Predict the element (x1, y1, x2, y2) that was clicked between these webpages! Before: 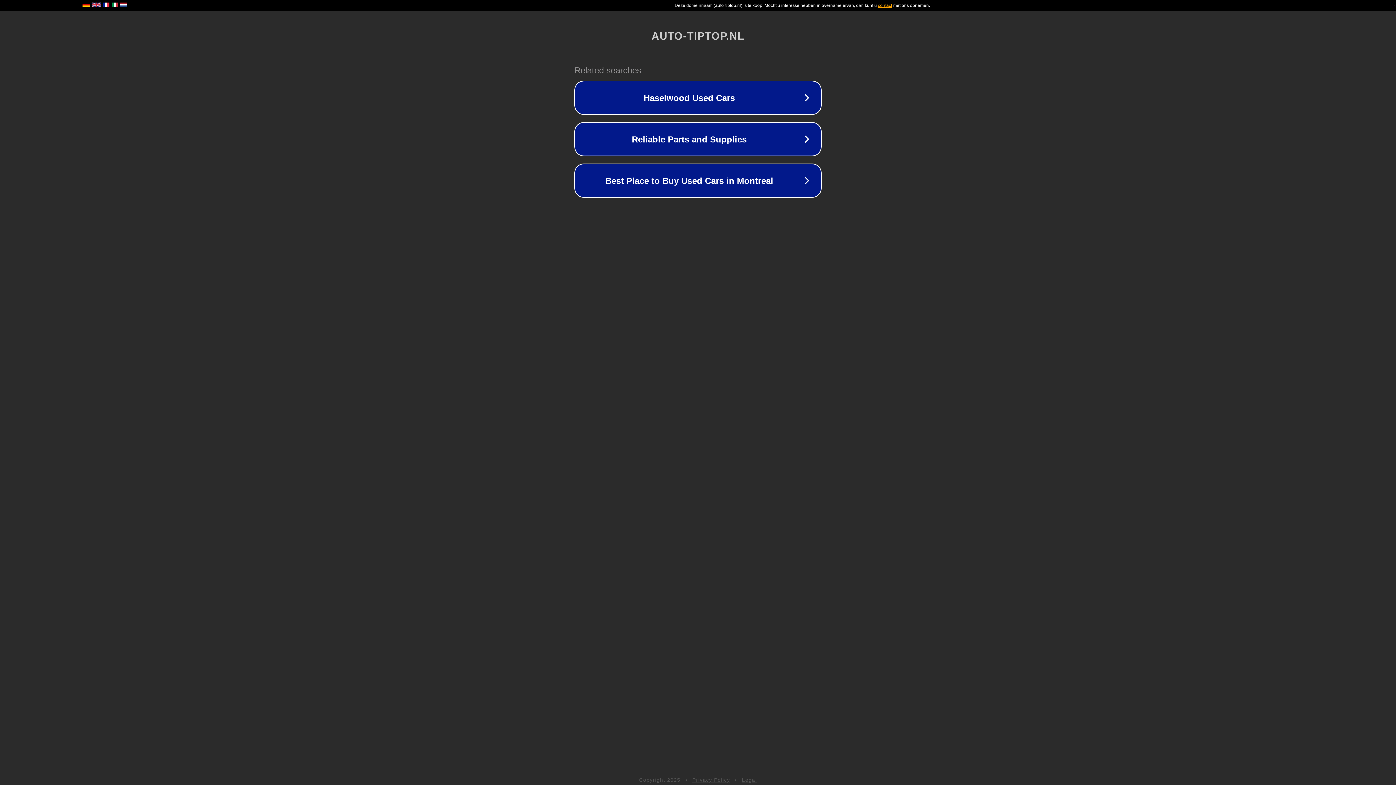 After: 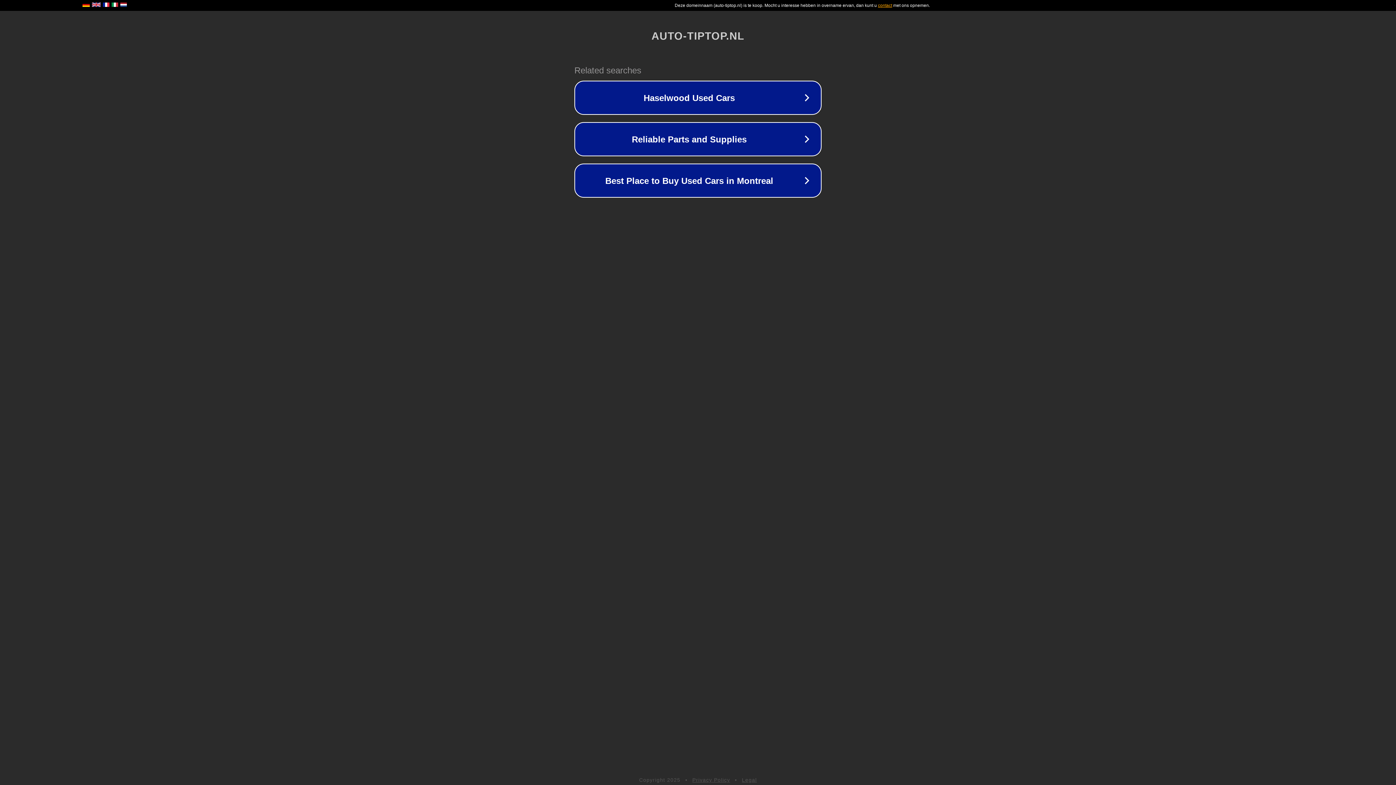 Action: bbox: (692, 777, 730, 783) label: Privacy Policy